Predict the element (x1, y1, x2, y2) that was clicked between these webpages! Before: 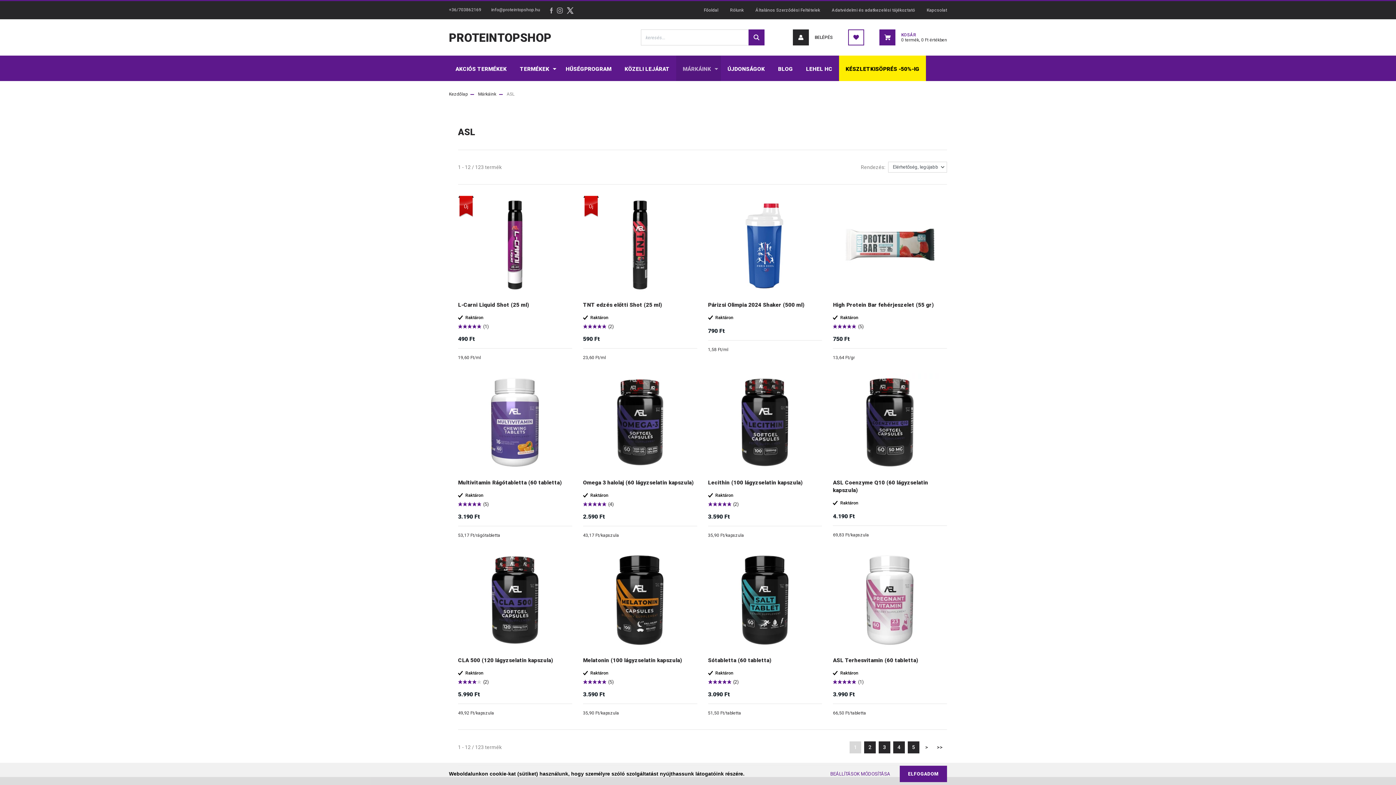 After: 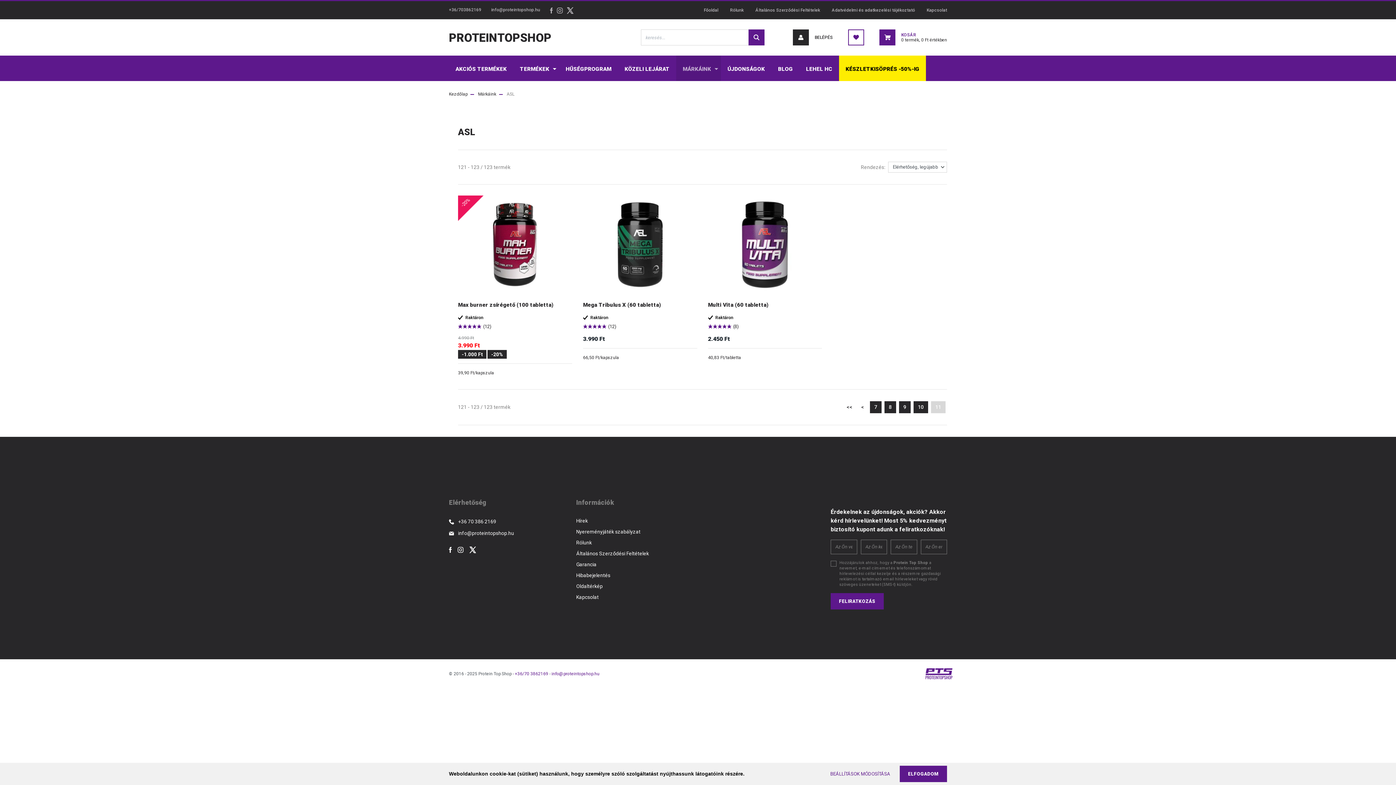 Action: label: >> bbox: (934, 741, 945, 753)